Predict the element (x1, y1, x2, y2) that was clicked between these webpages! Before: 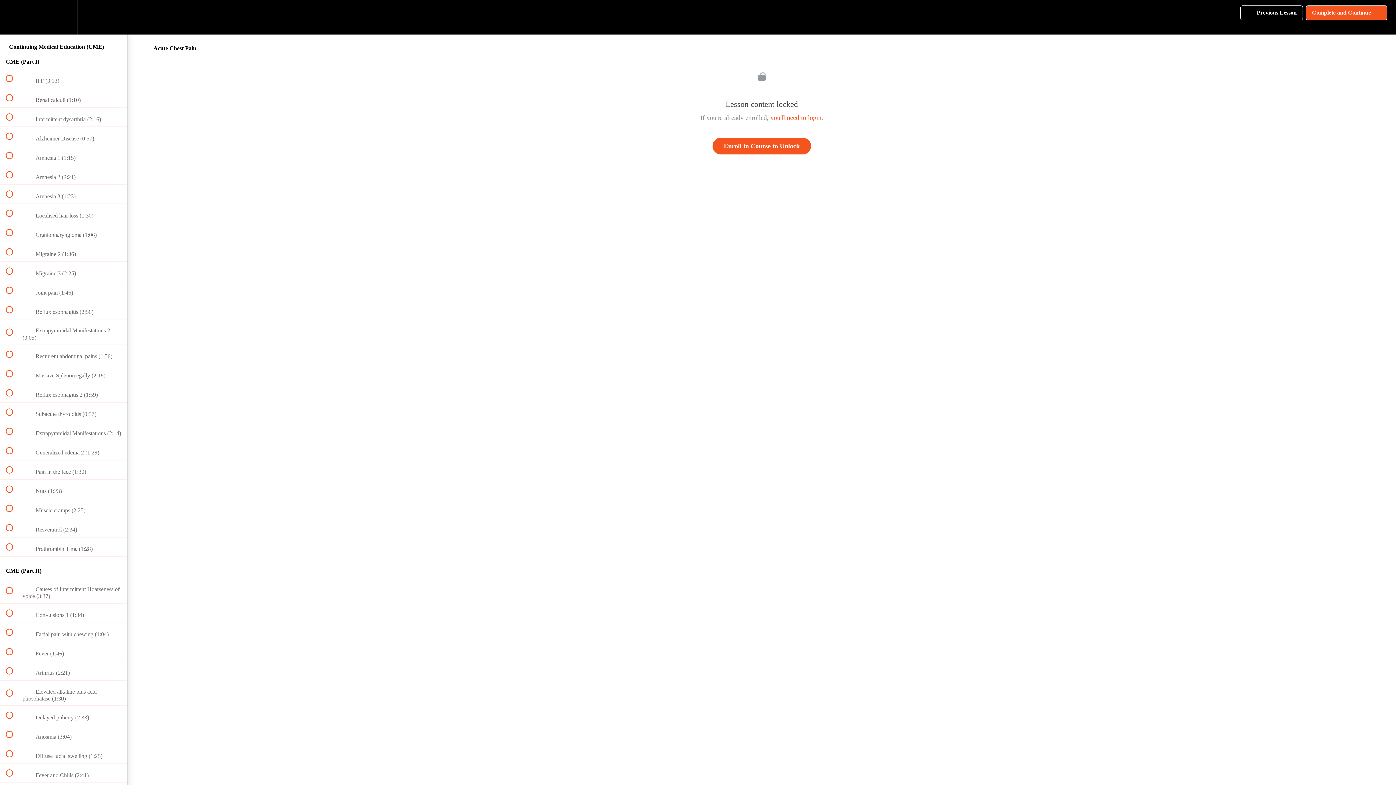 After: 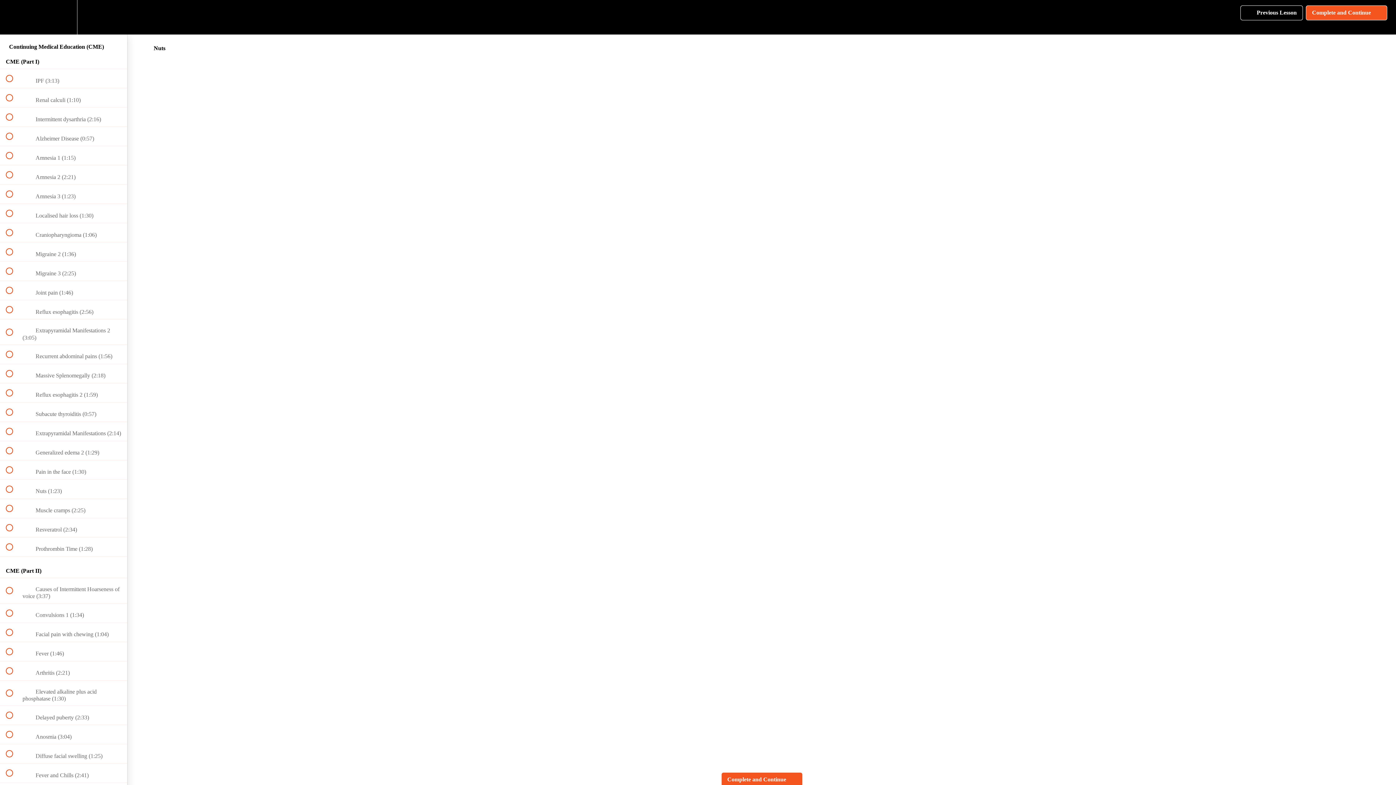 Action: bbox: (0, 479, 127, 498) label:  
 Nuts (1:23)